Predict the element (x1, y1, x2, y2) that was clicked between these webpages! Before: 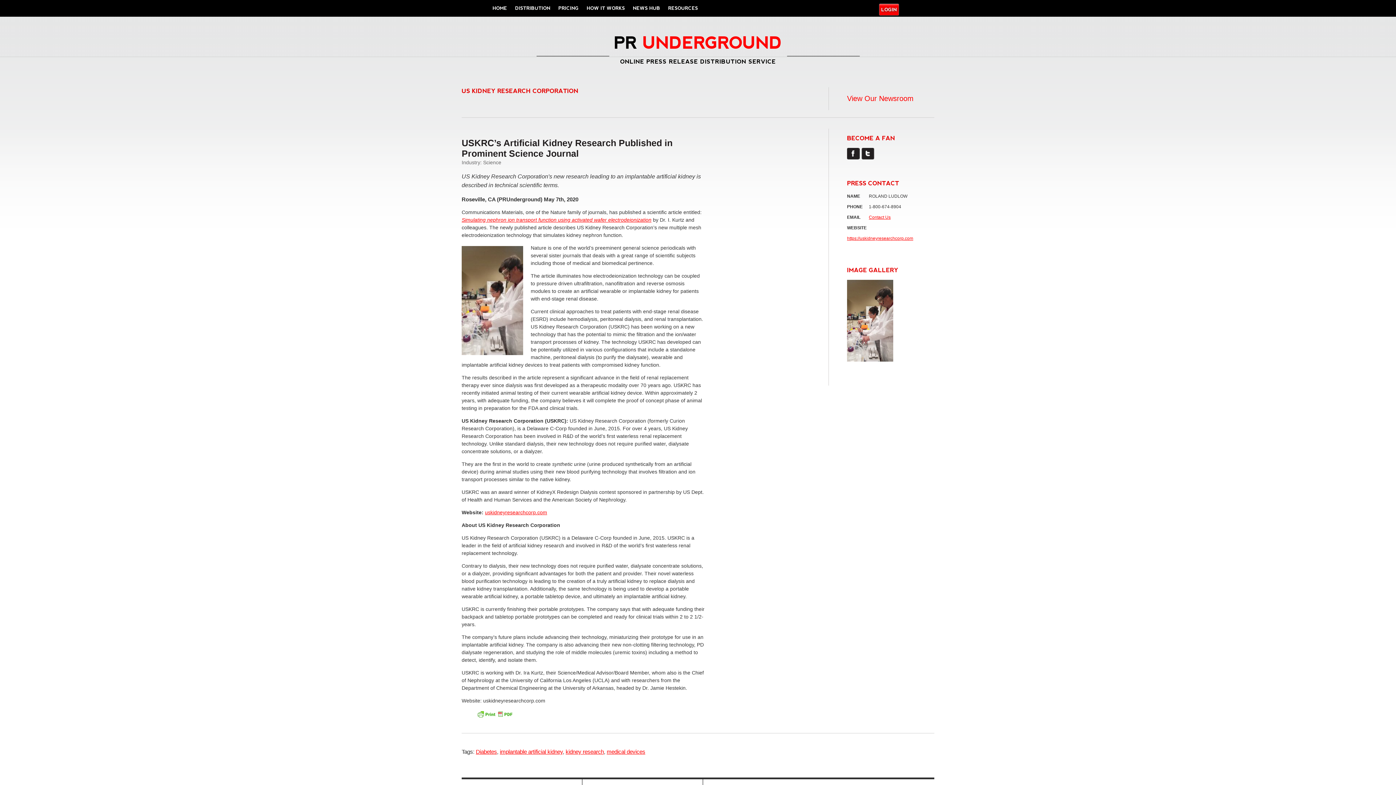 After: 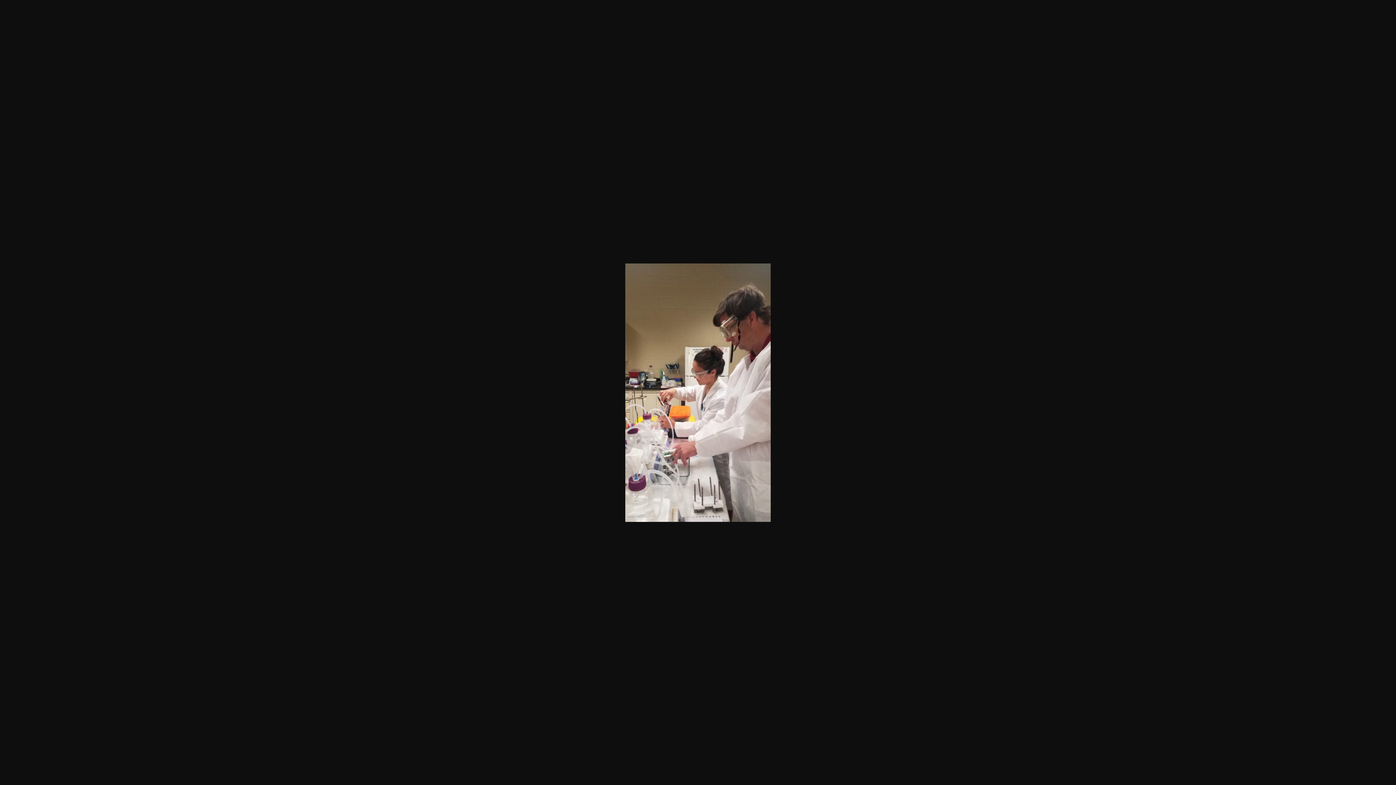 Action: bbox: (847, 357, 893, 362)